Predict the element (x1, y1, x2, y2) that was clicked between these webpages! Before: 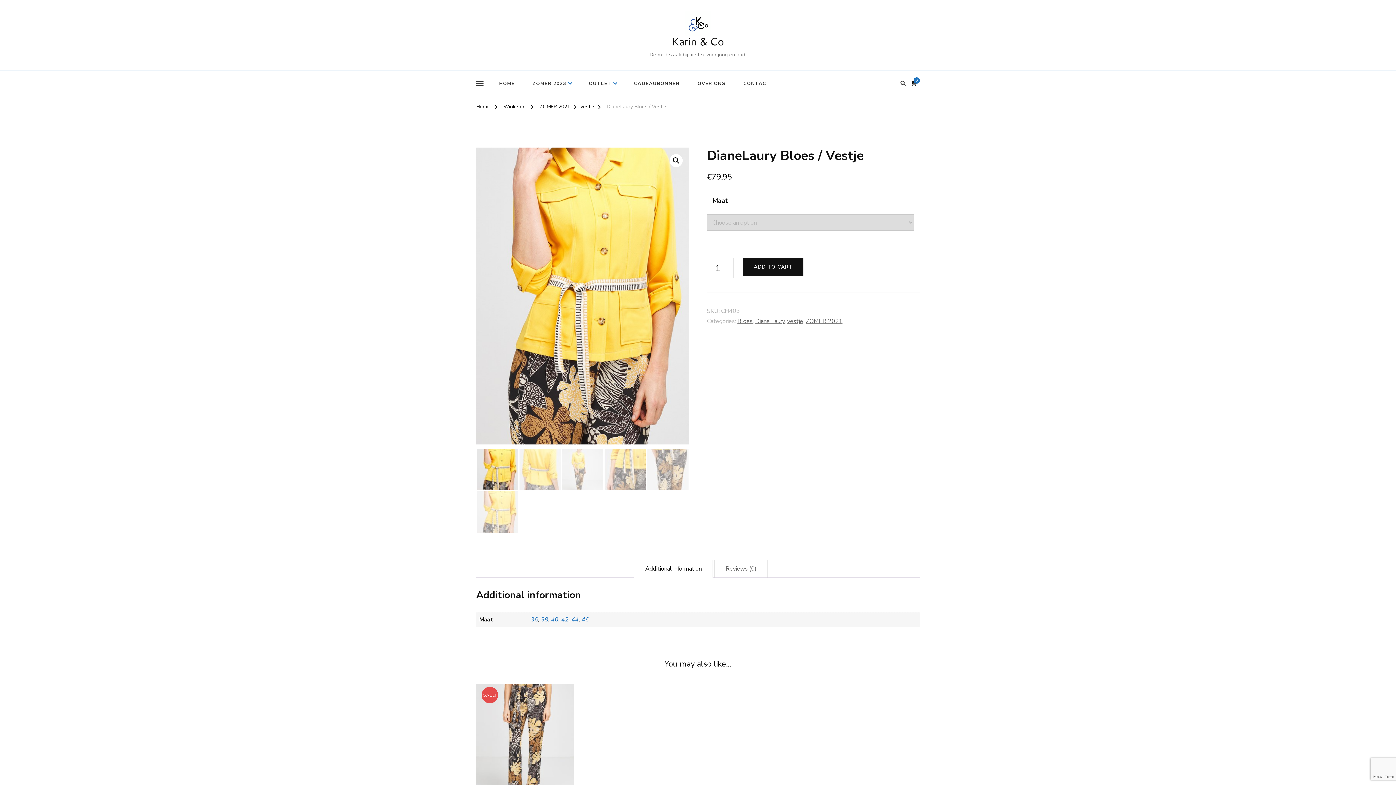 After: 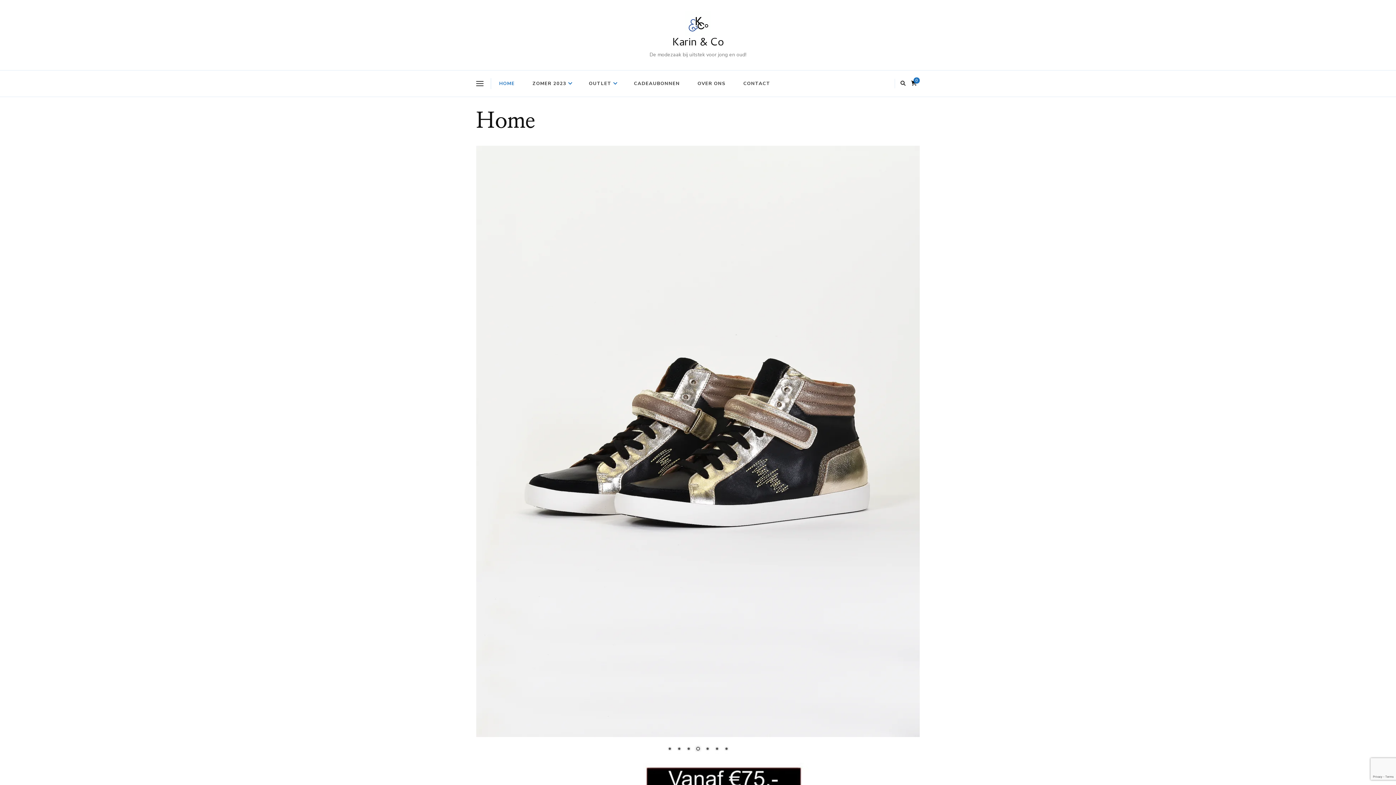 Action: label: Karin & Co bbox: (672, 34, 723, 52)